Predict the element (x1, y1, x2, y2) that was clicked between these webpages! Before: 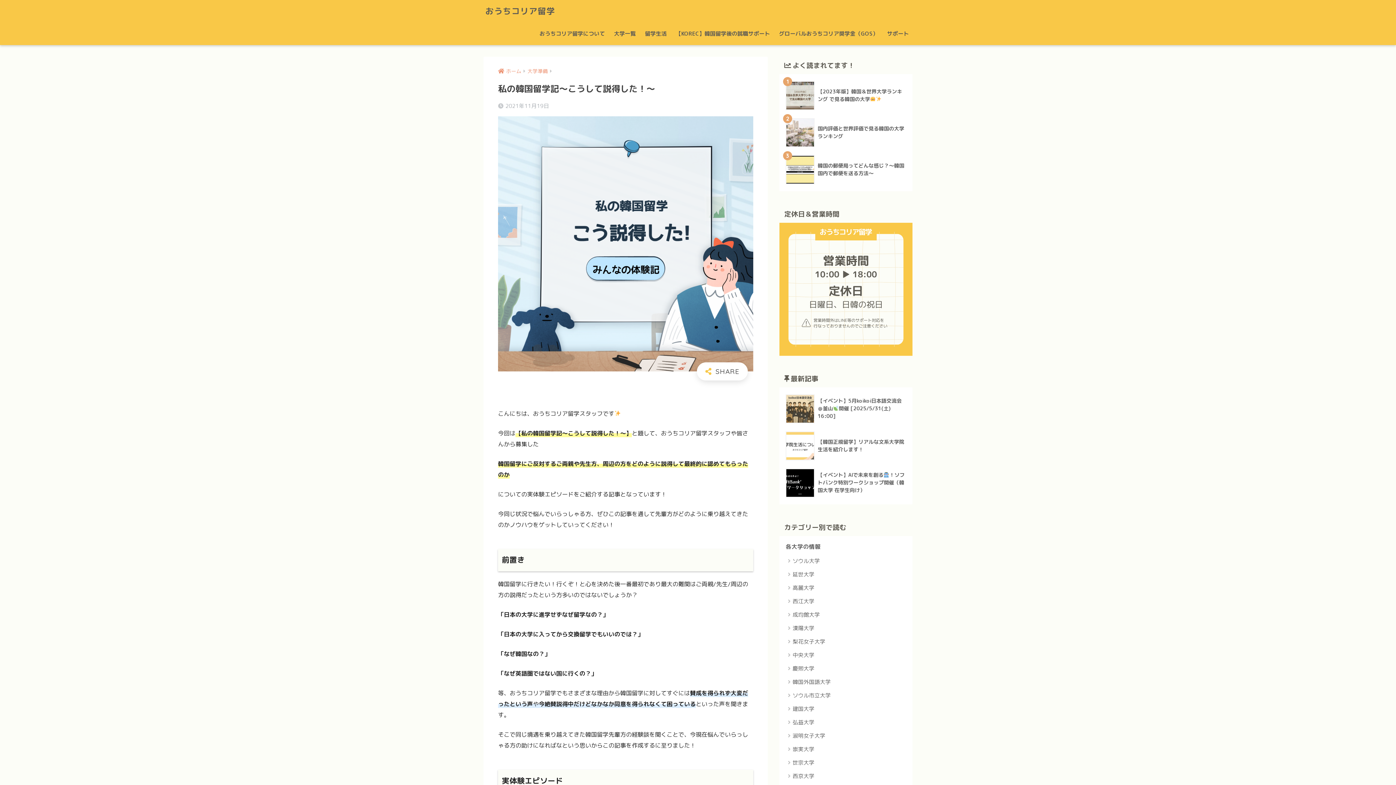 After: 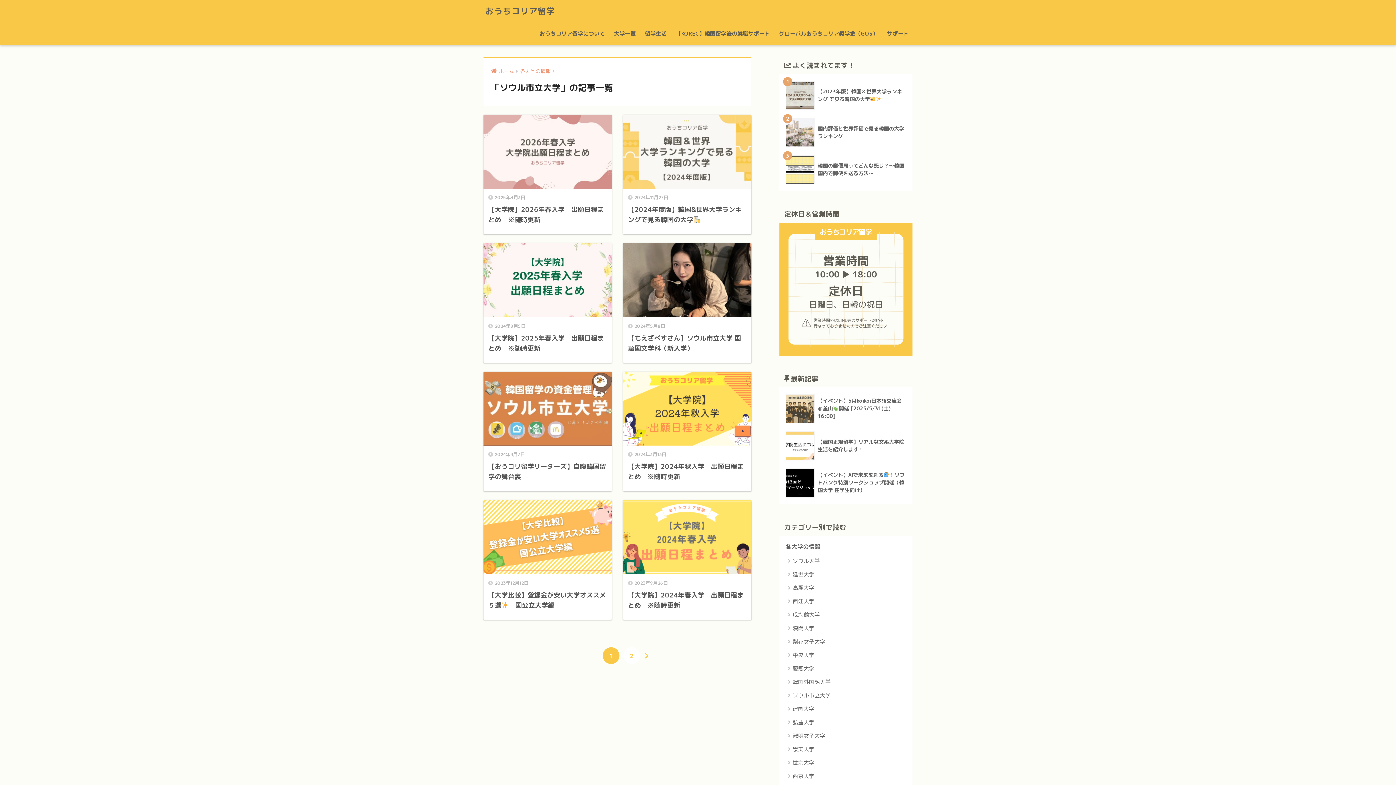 Action: label: ソウル市立大学 bbox: (783, 689, 909, 702)